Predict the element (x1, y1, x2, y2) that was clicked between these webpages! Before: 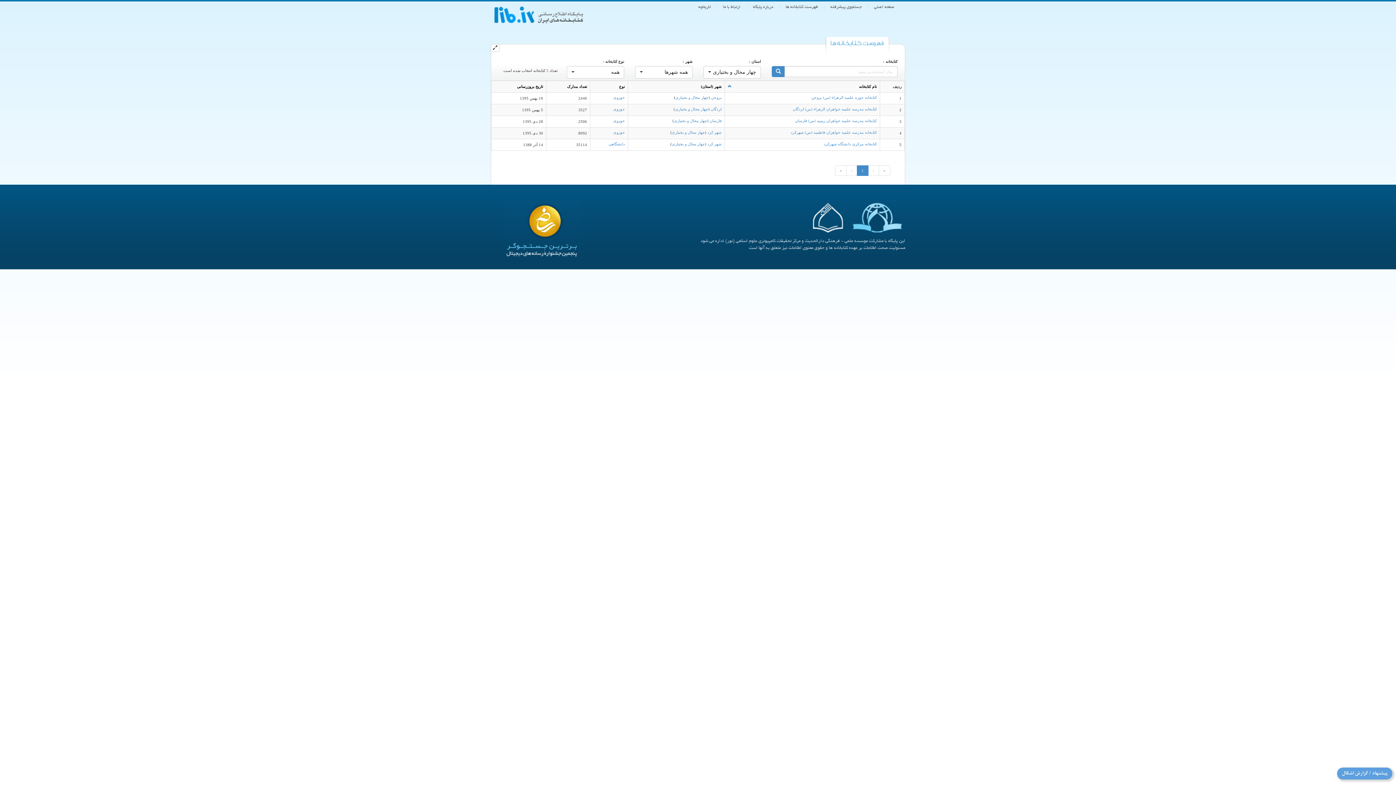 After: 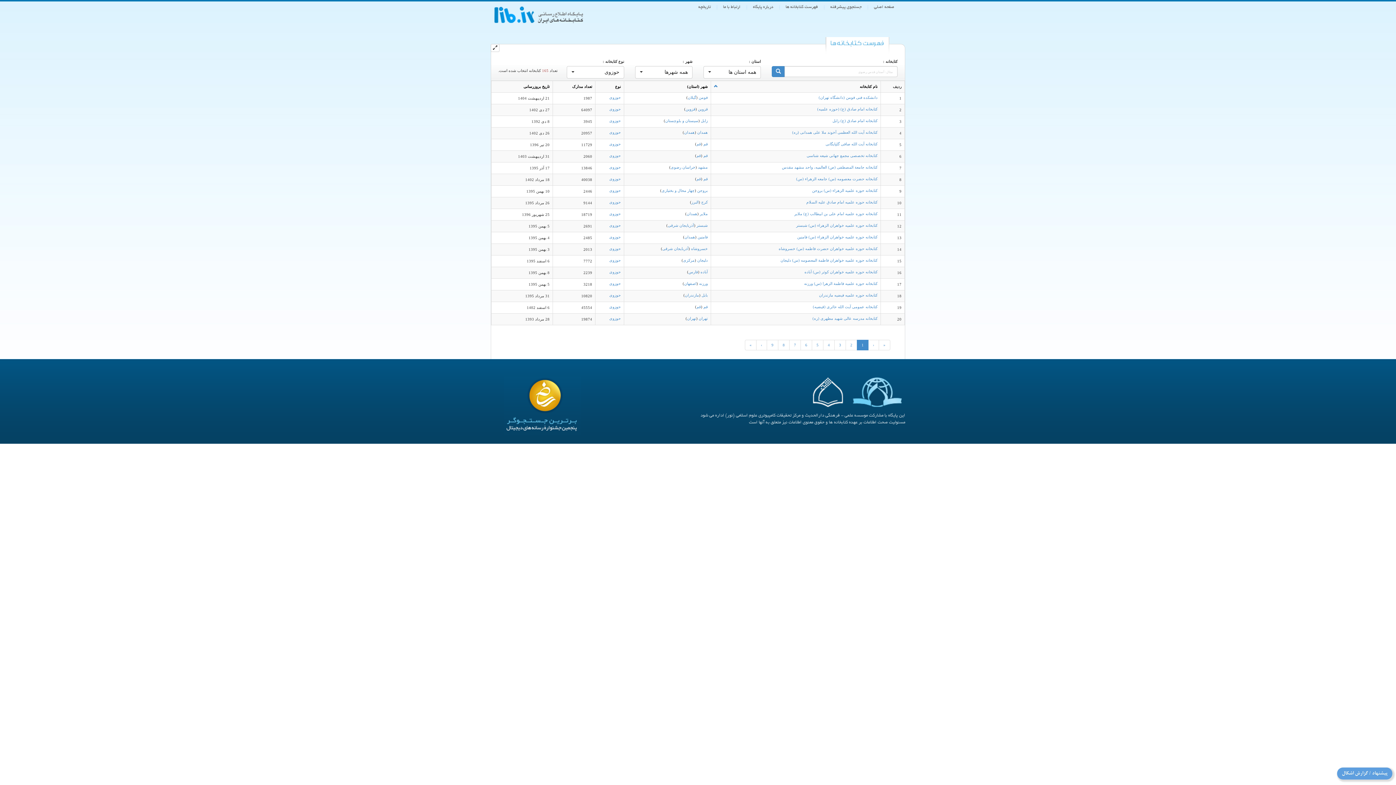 Action: label: حوزوی bbox: (613, 130, 625, 134)